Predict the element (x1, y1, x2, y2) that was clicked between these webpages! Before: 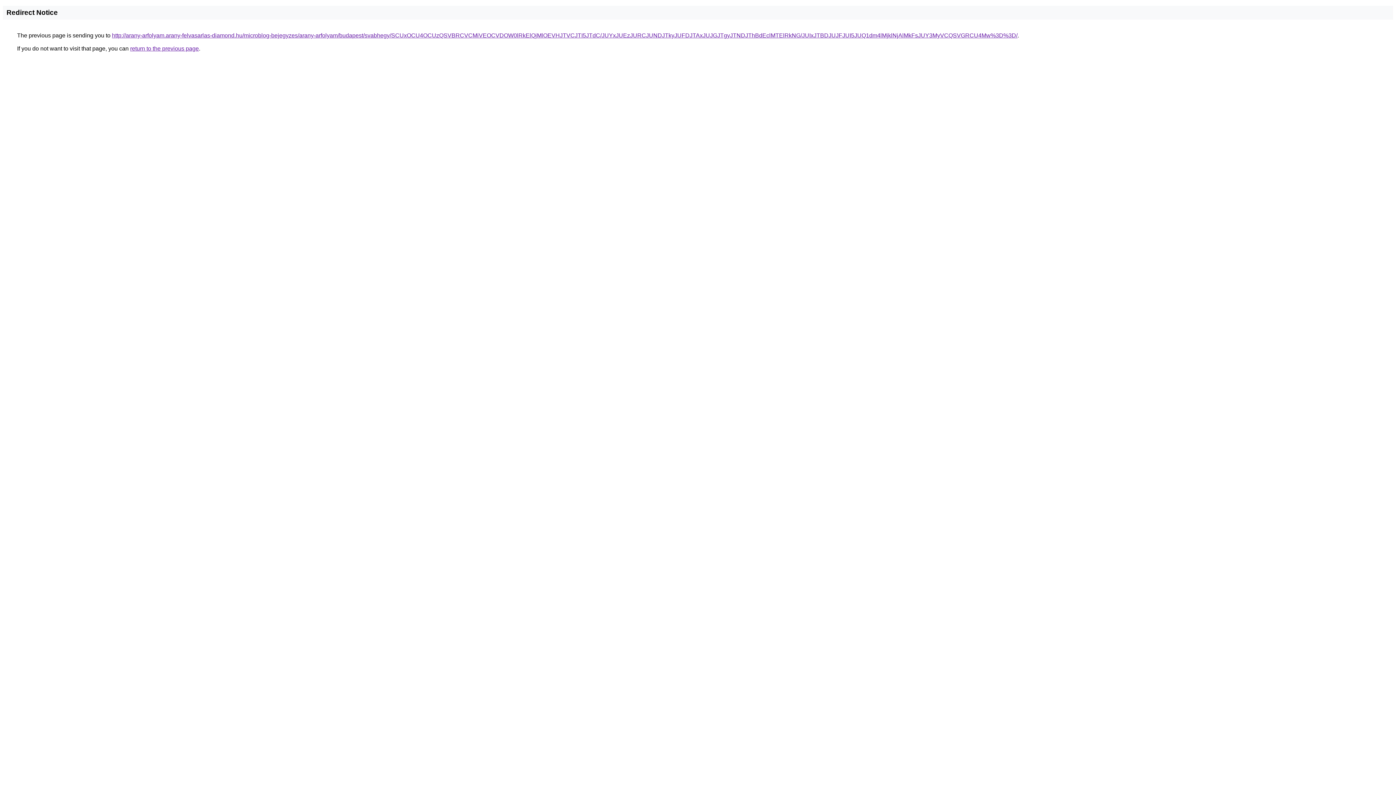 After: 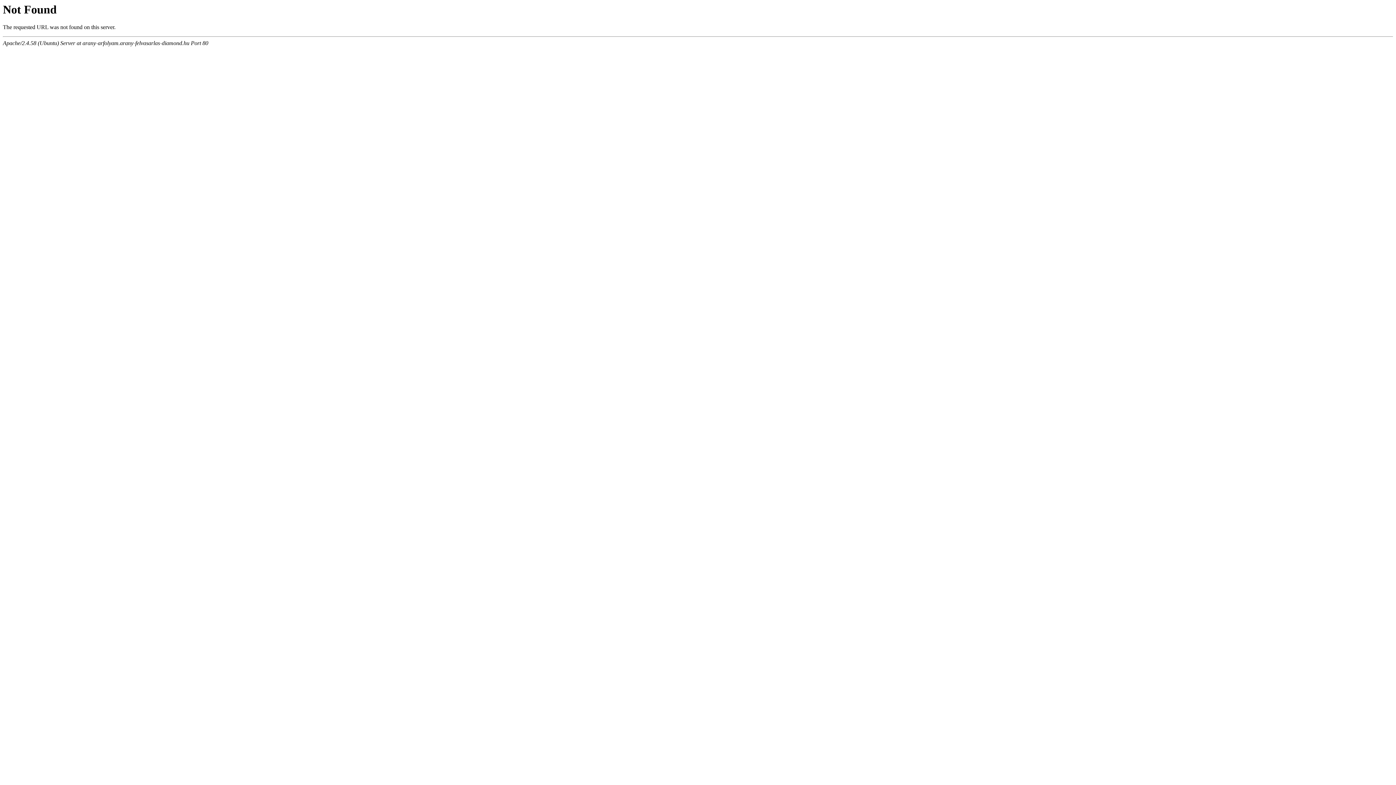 Action: bbox: (112, 32, 1017, 38) label: http://arany-arfolyam.arany-felvasarlas-diamond.hu/microblog-bejegyzes/arany-arfolyam/budapest/svabhegy/SCUxOCU4OCUzQSVBRCVCMiVEOCVDOW0lRkElQjMlOEVHJTVCJTI5JTdC/JUYxJUEzJURCJUNDJTkyJUFDJTAxJUJGJTgyJTNDJThBdEclMTElRkNG/JUIxJTBDJUJFJUI5JUQ1dm4lMjklNjAlMkFsJUY3MyVCQSVGRCU4Mw%3D%3D/